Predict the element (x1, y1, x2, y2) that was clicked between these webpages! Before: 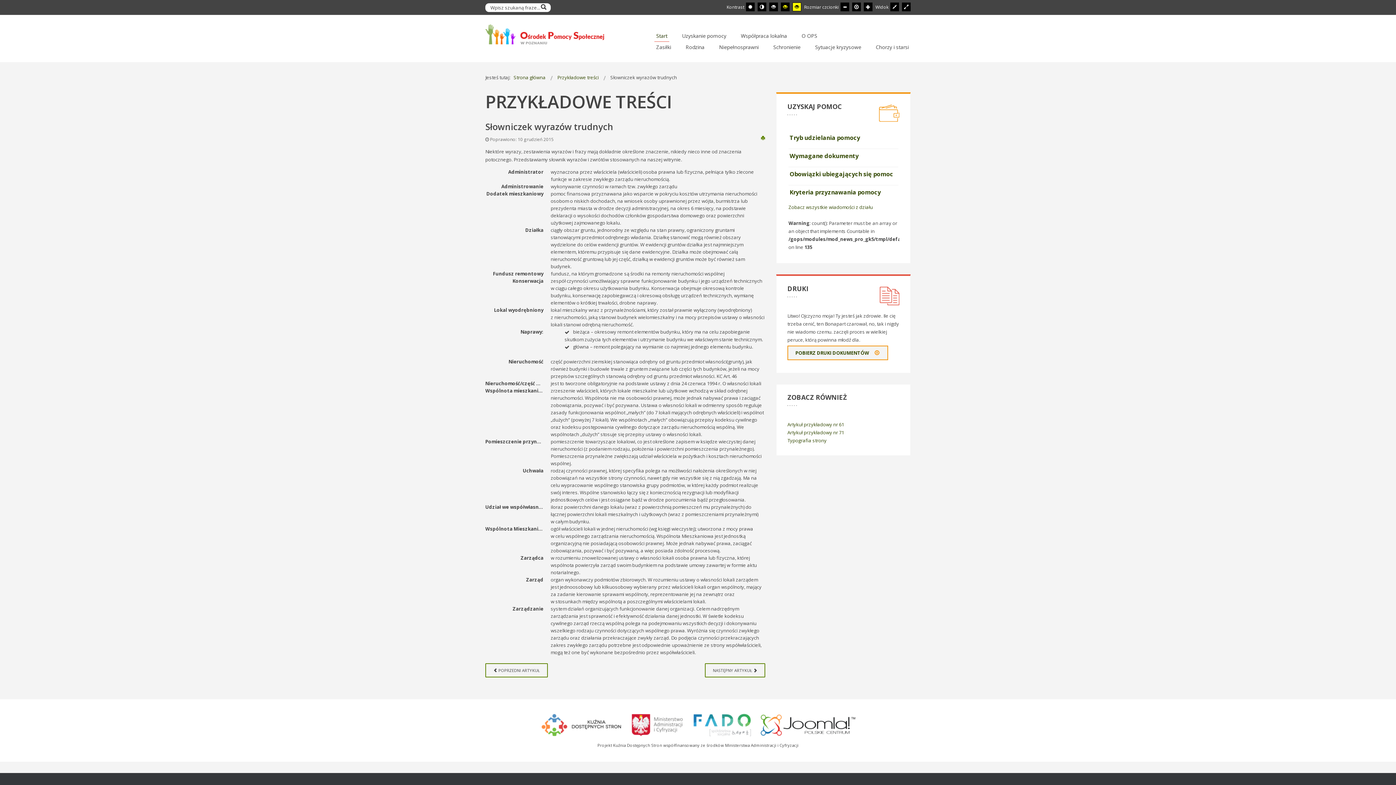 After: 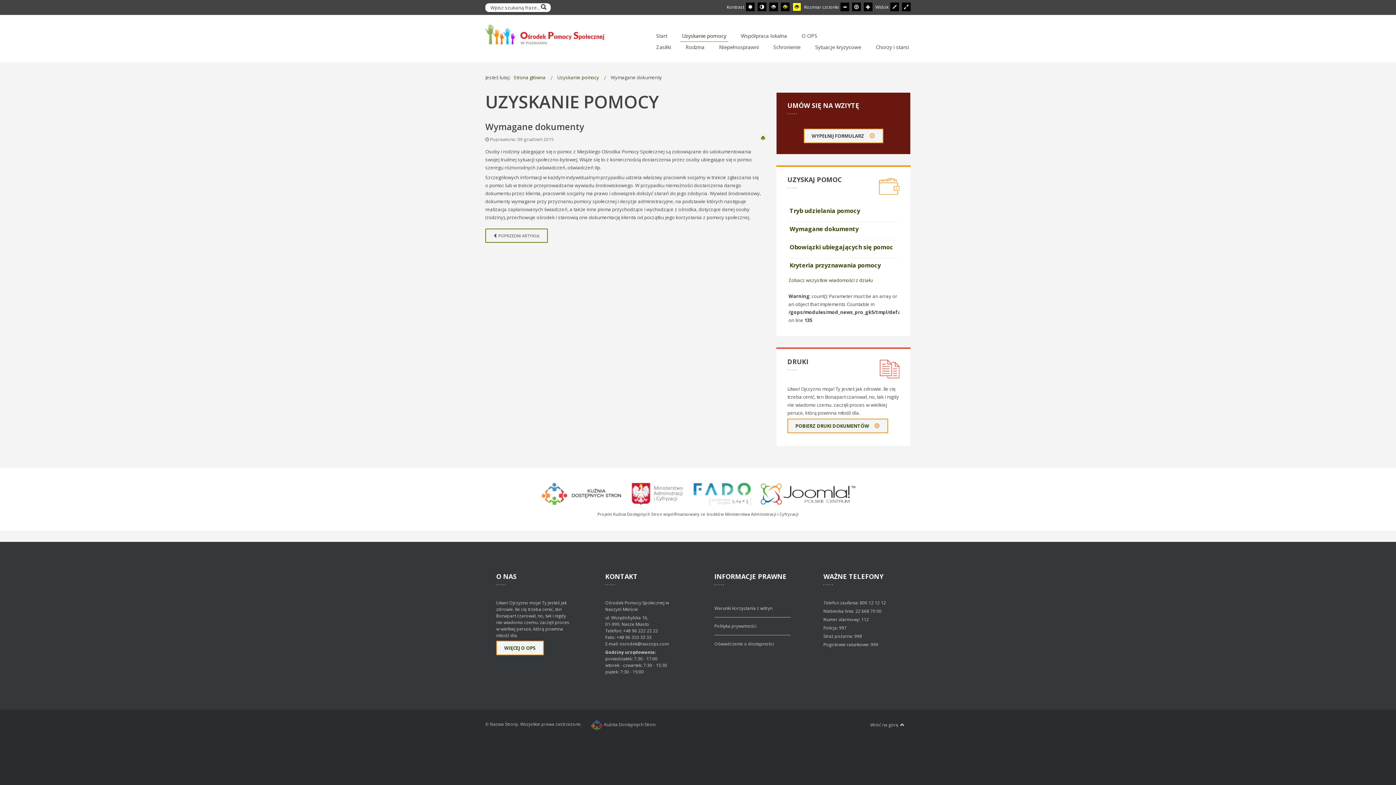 Action: label: Wymagane dokumenty bbox: (789, 152, 858, 160)